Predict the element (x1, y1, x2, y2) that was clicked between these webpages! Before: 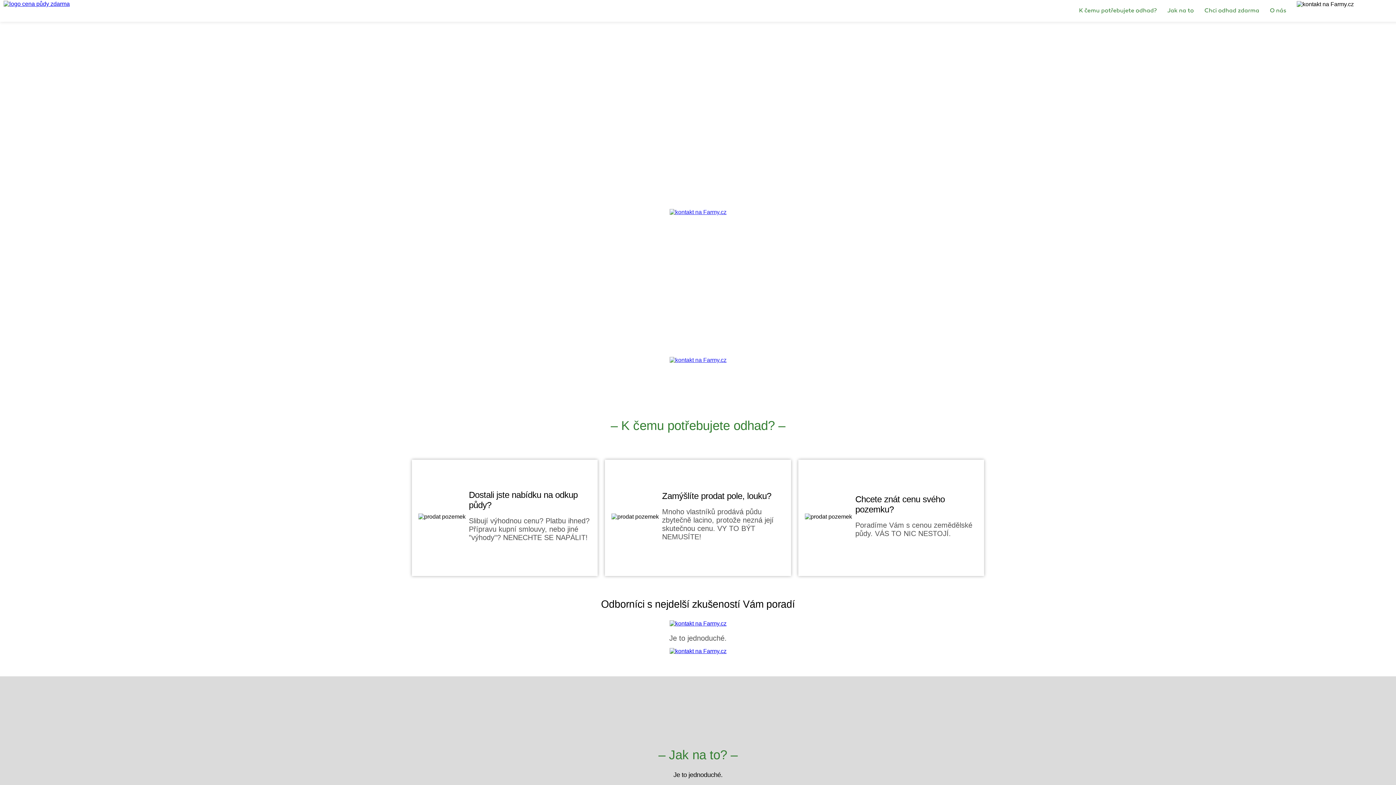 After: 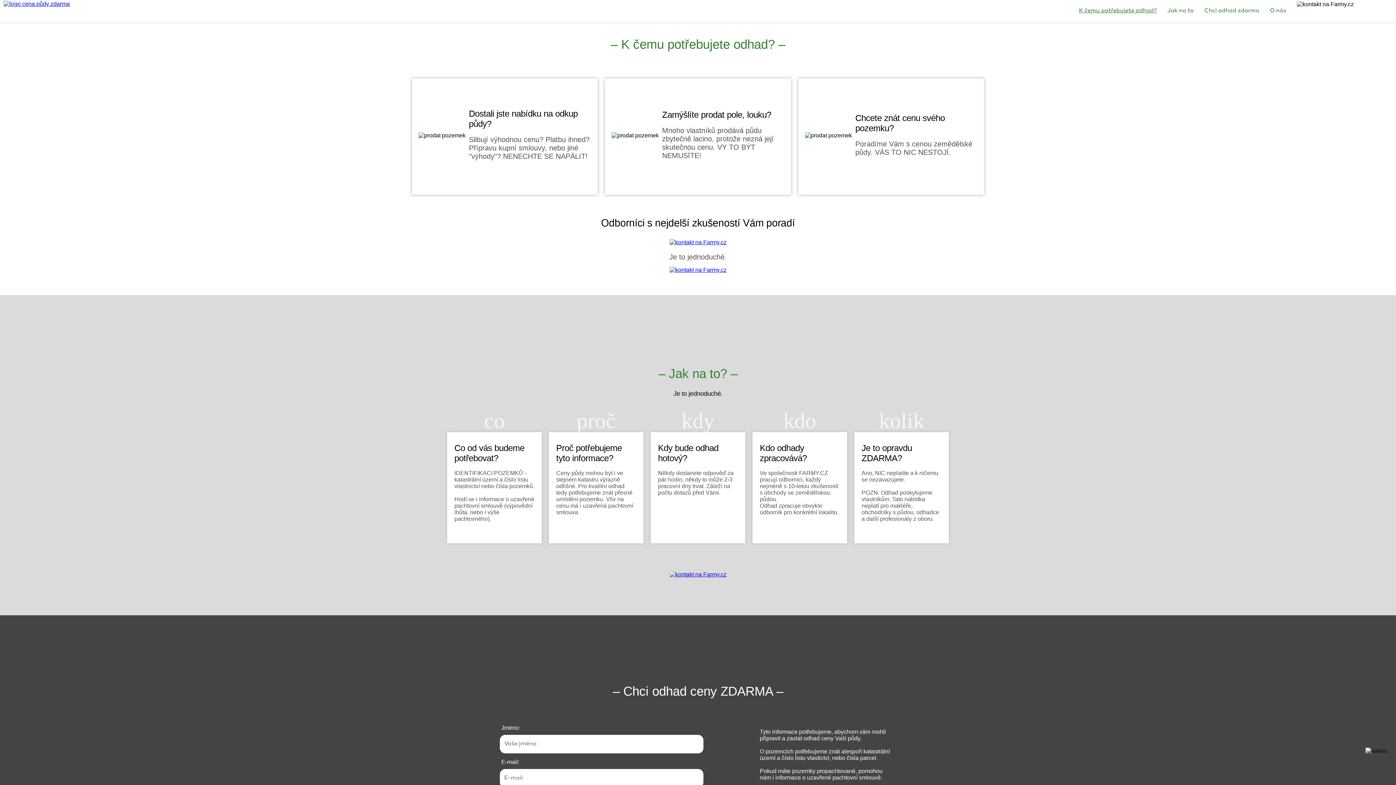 Action: label: K čemu potřebujete odhad? bbox: (1079, 7, 1166, 14)